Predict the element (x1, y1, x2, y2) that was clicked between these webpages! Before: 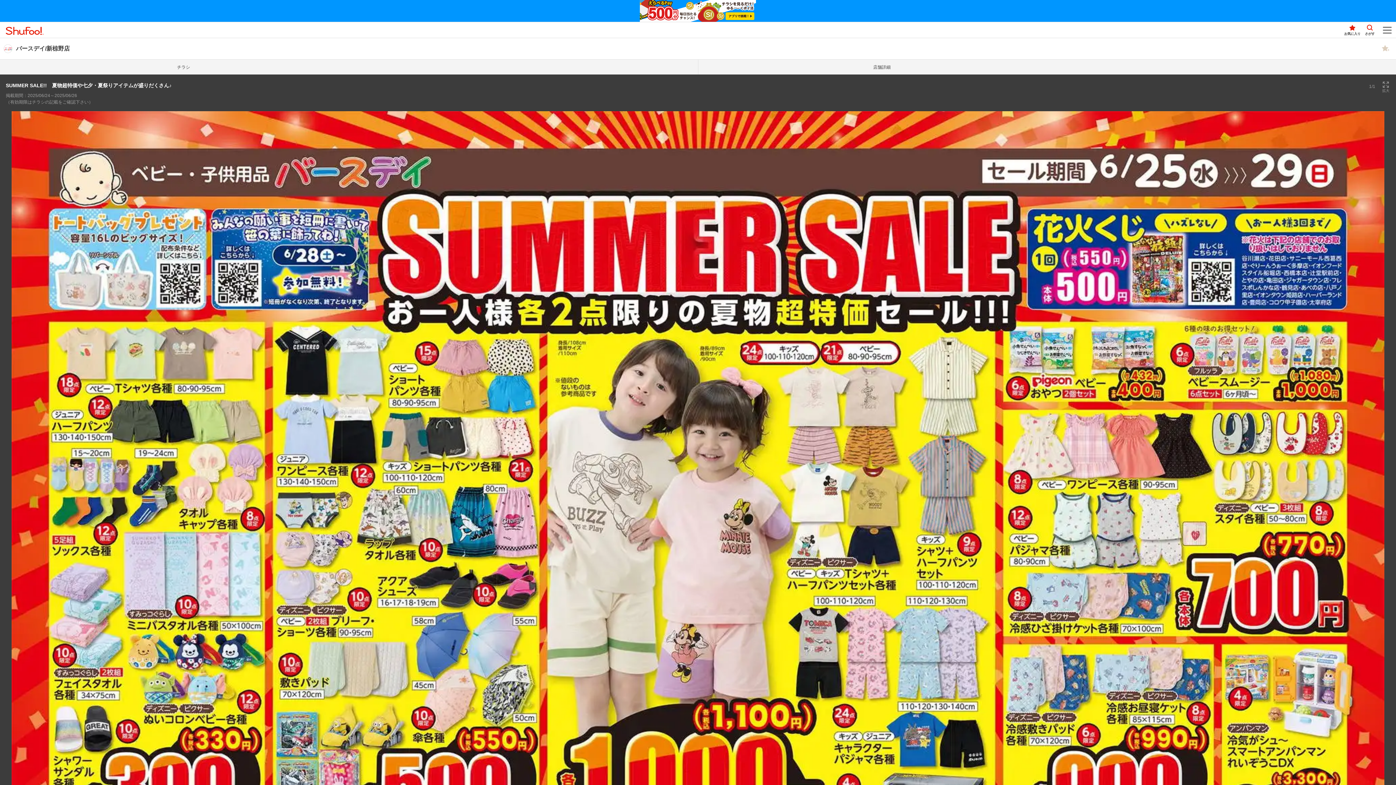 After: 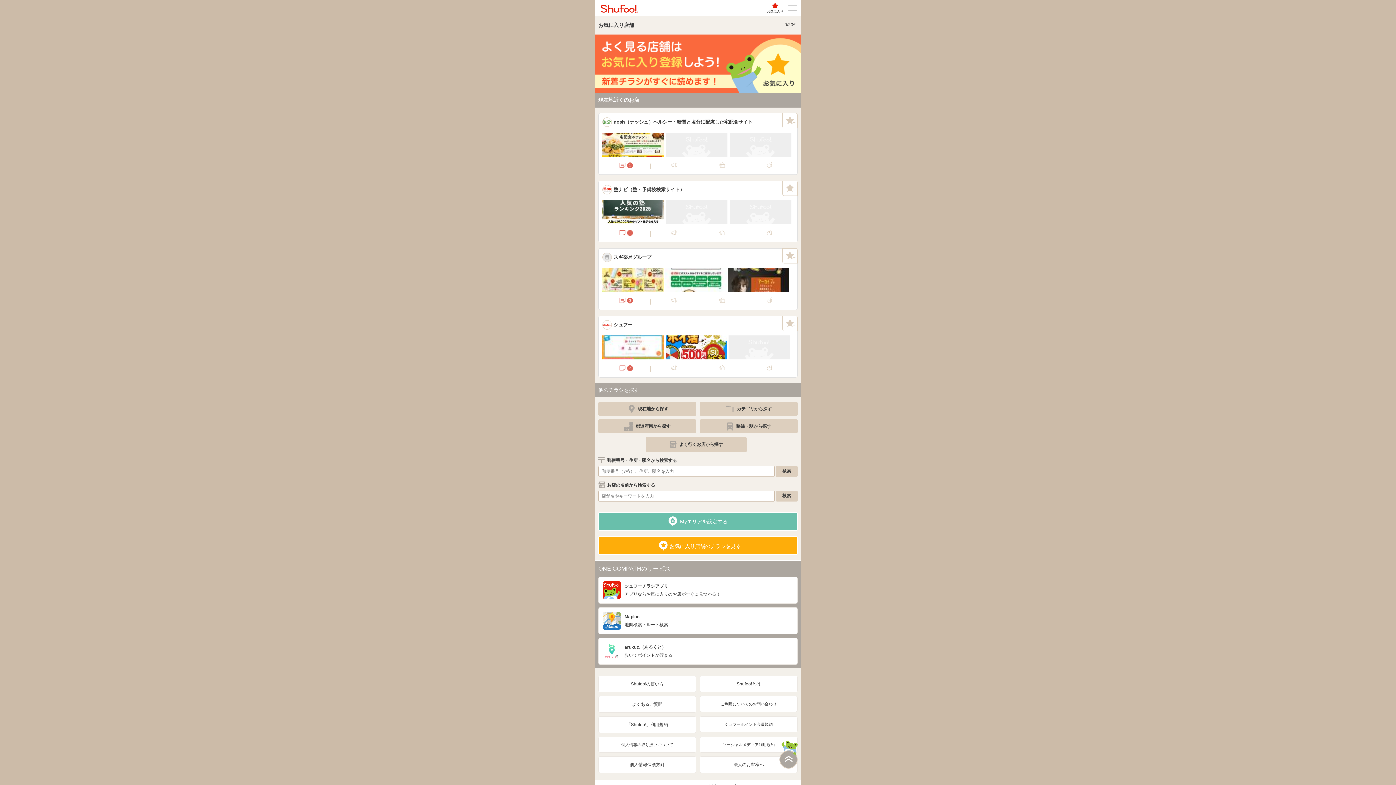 Action: label: お気に入り bbox: (1344, 22, 1361, 37)